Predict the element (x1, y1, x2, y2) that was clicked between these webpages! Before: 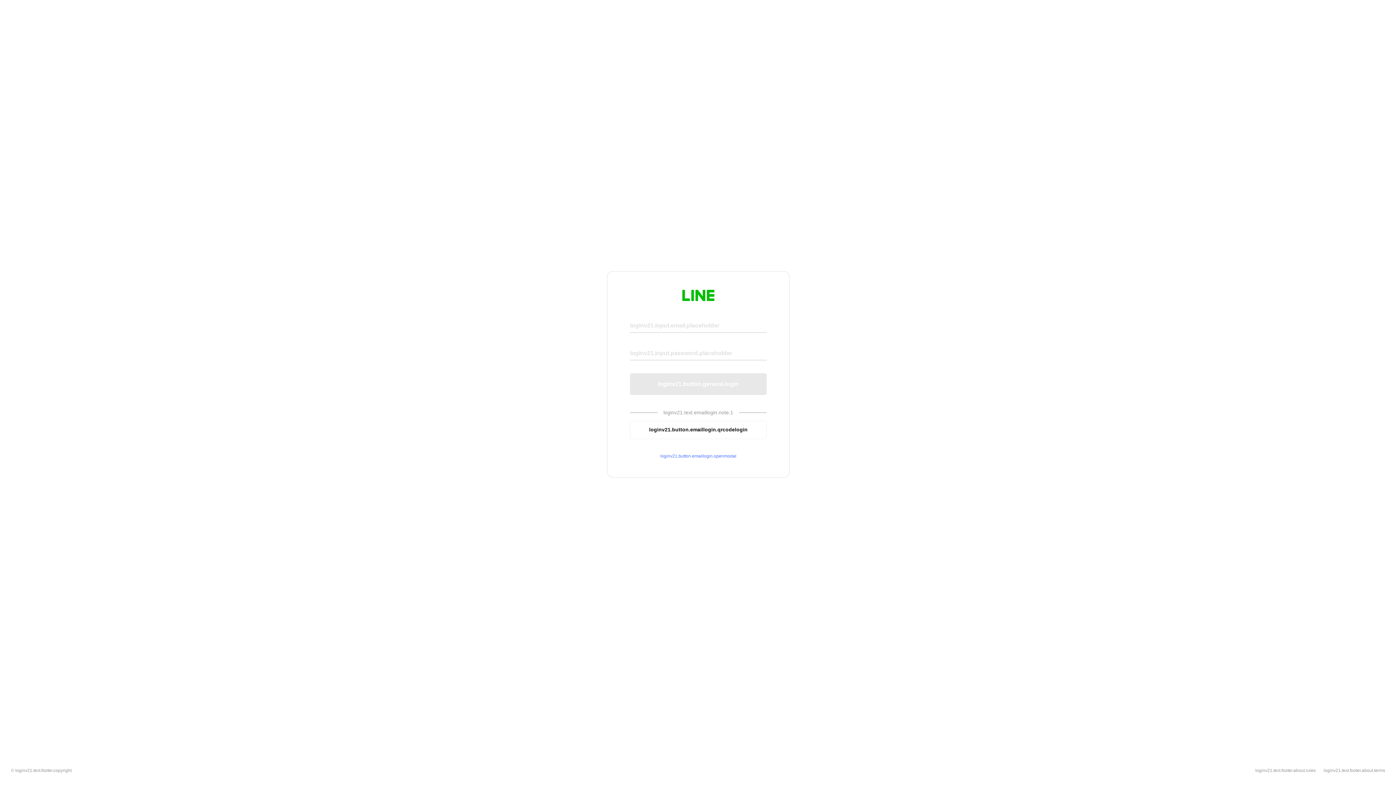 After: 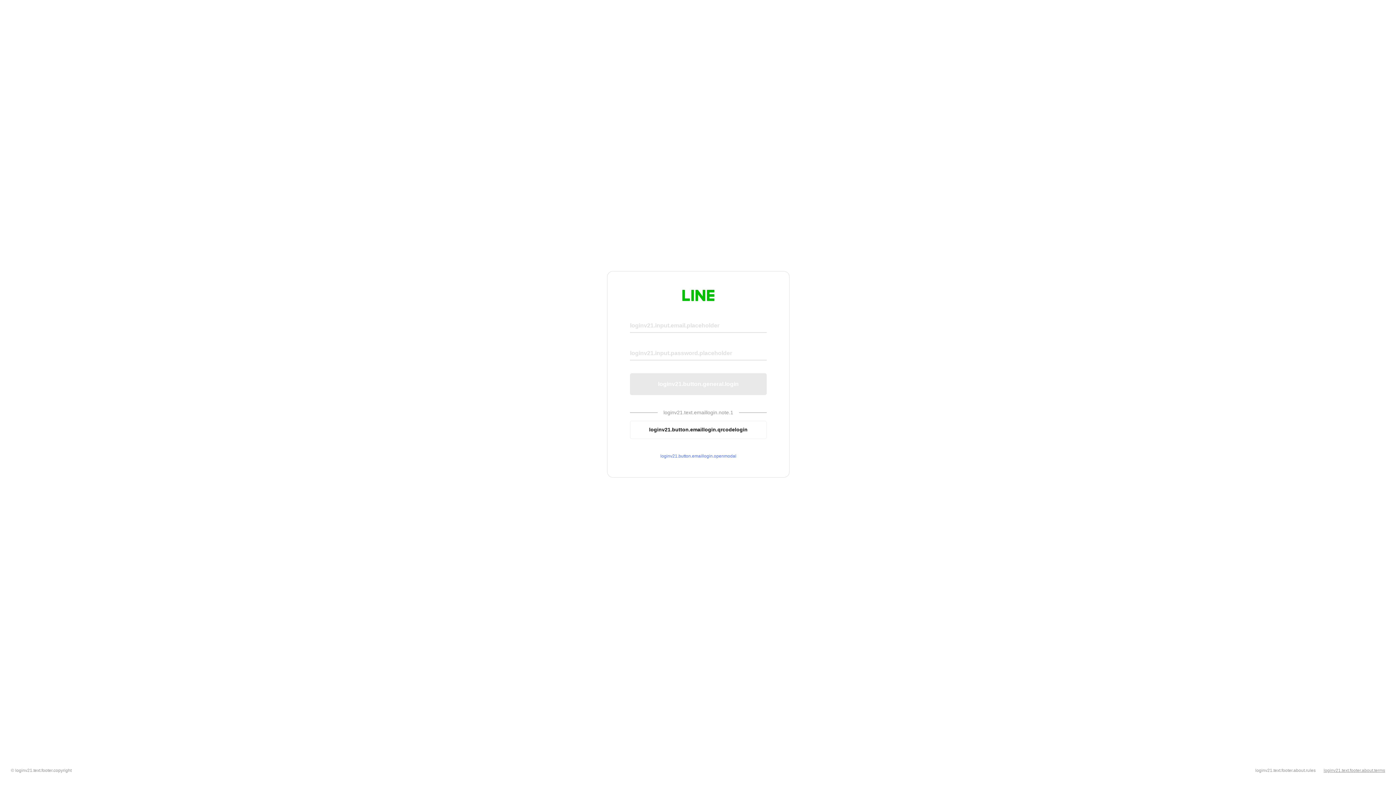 Action: bbox: (1324, 768, 1385, 773) label: loginv21.text.footer.about.terms